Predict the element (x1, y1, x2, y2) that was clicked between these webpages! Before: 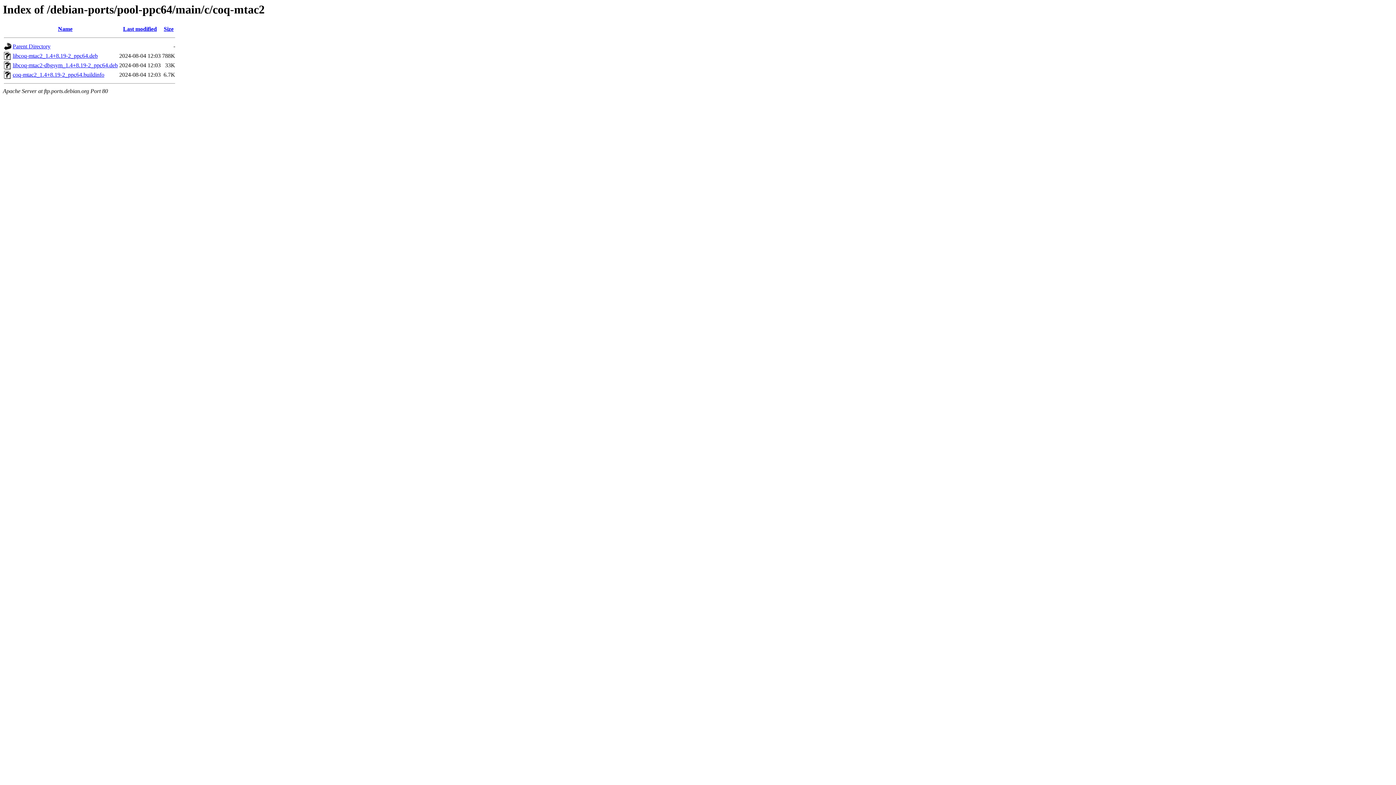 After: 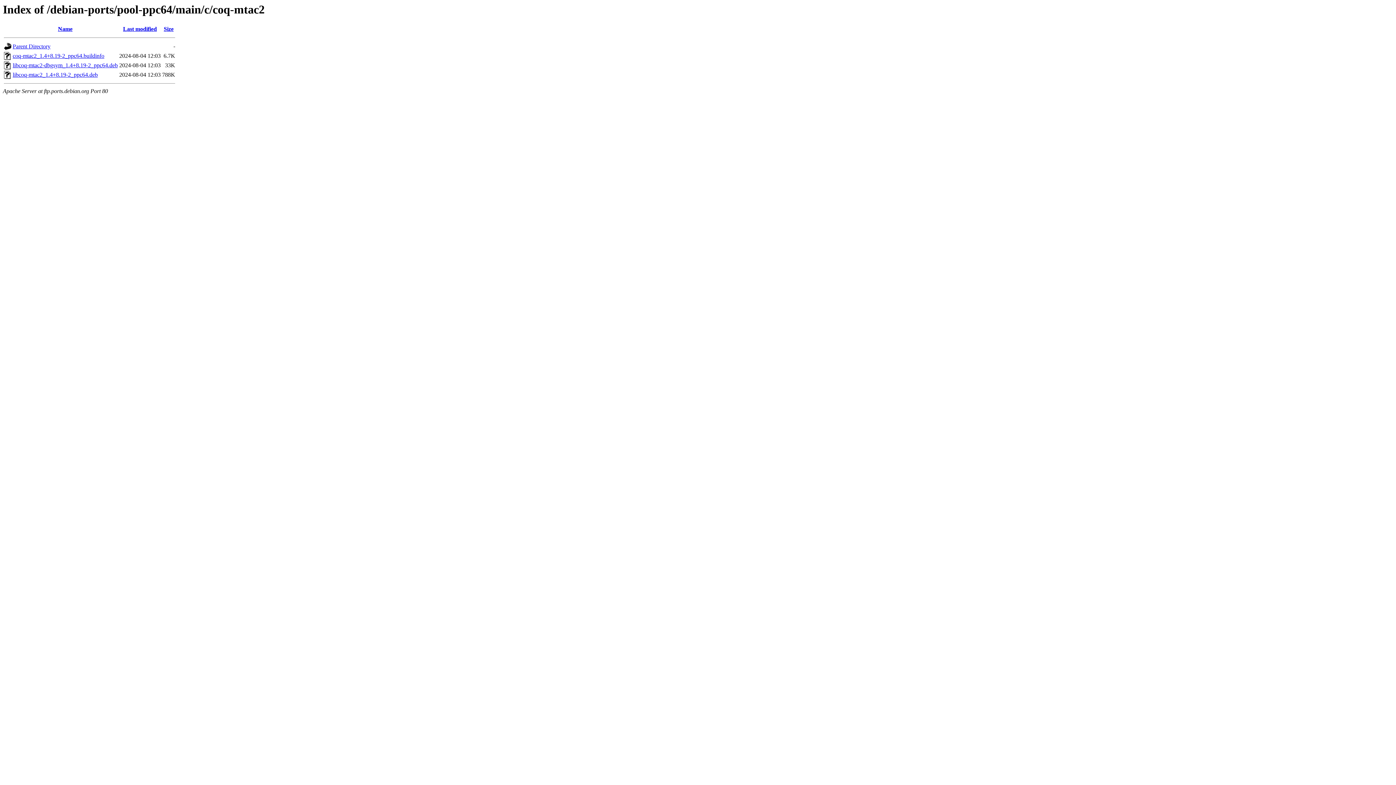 Action: bbox: (163, 25, 173, 32) label: Size